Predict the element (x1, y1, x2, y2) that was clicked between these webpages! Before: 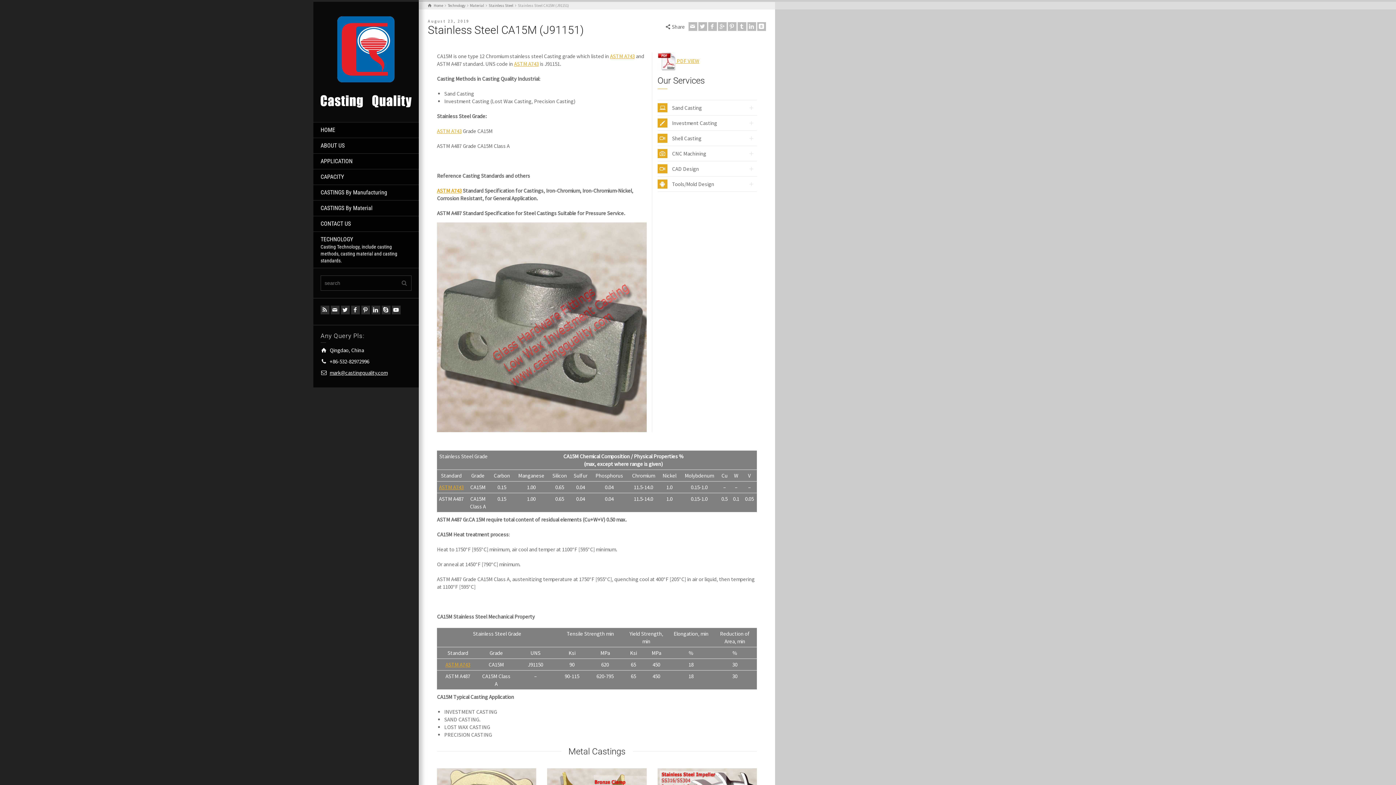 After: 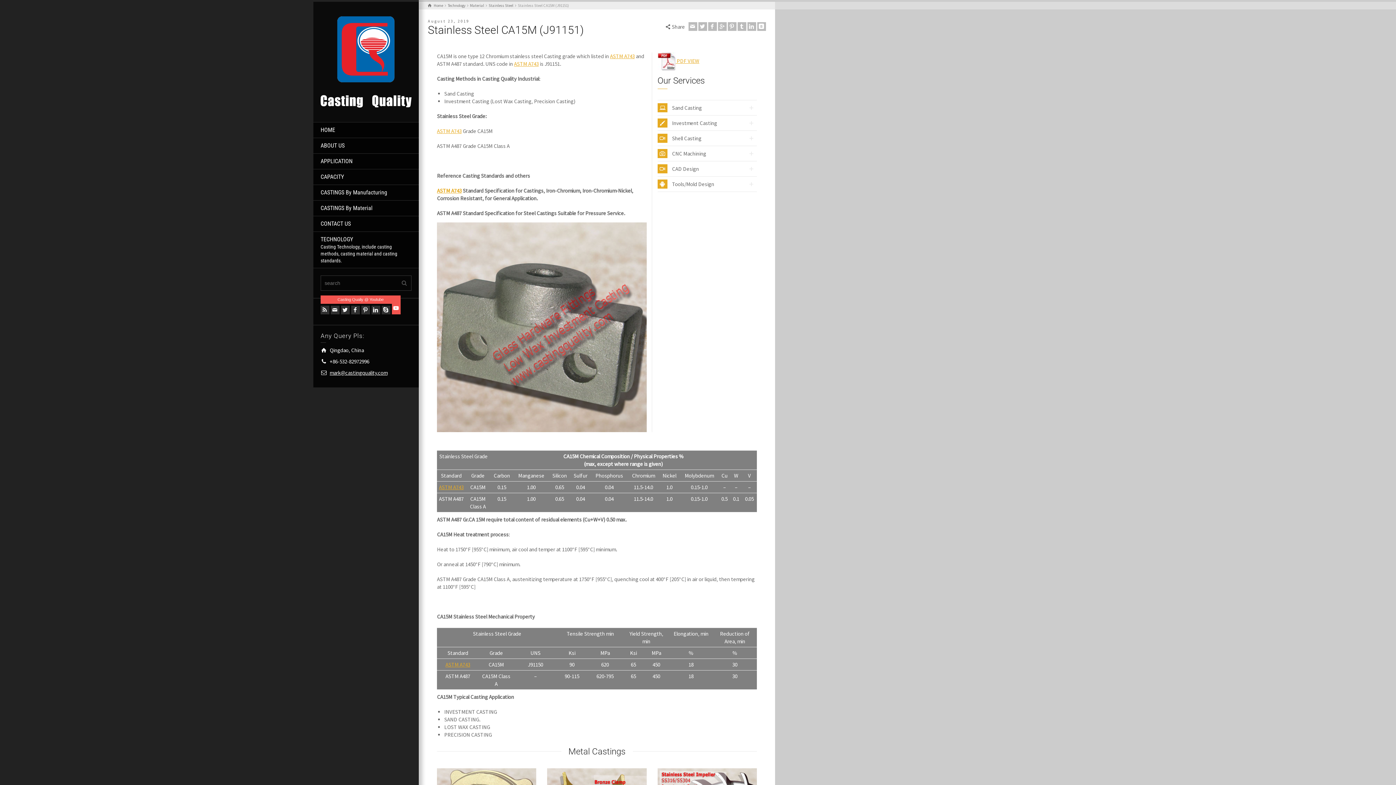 Action: bbox: (392, 305, 400, 314) label: Casting Qualiy @ Youtube